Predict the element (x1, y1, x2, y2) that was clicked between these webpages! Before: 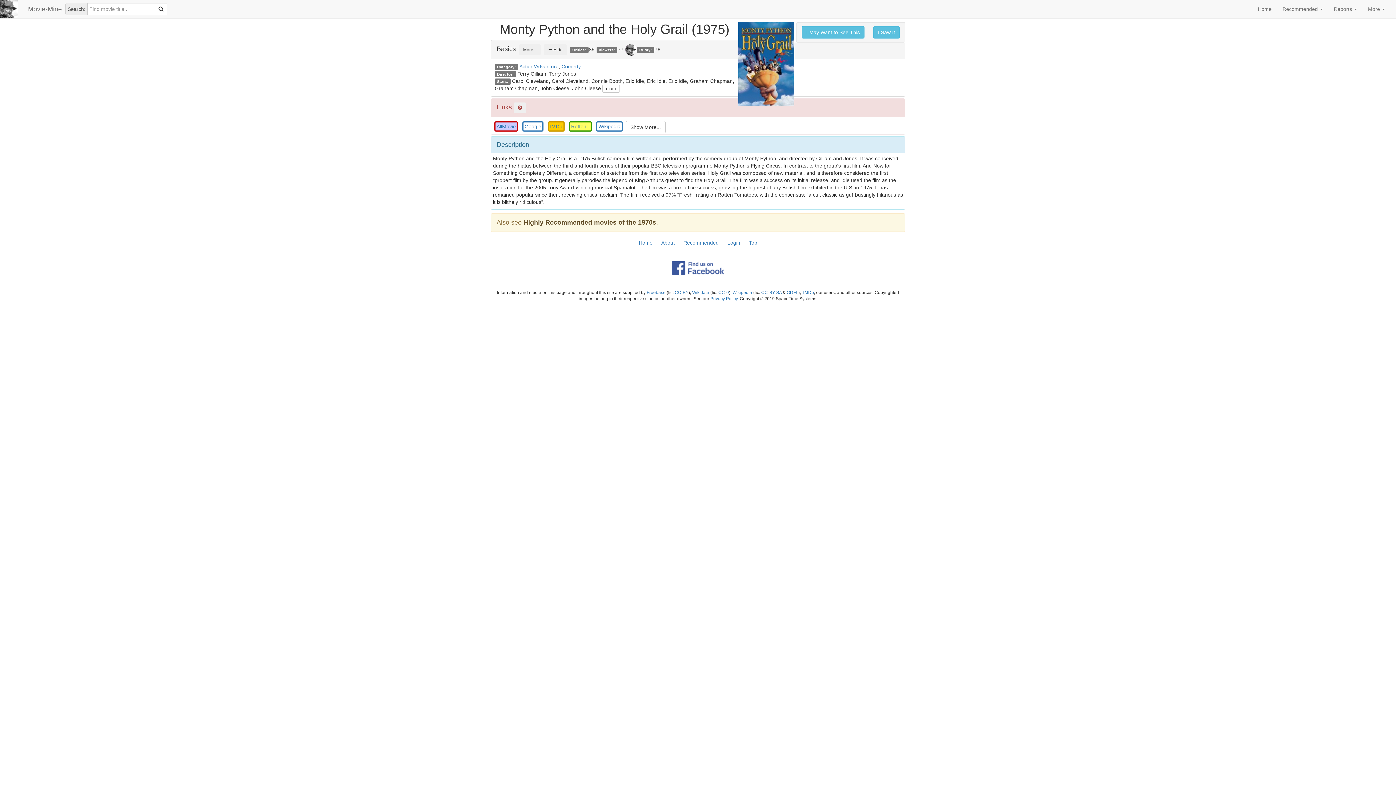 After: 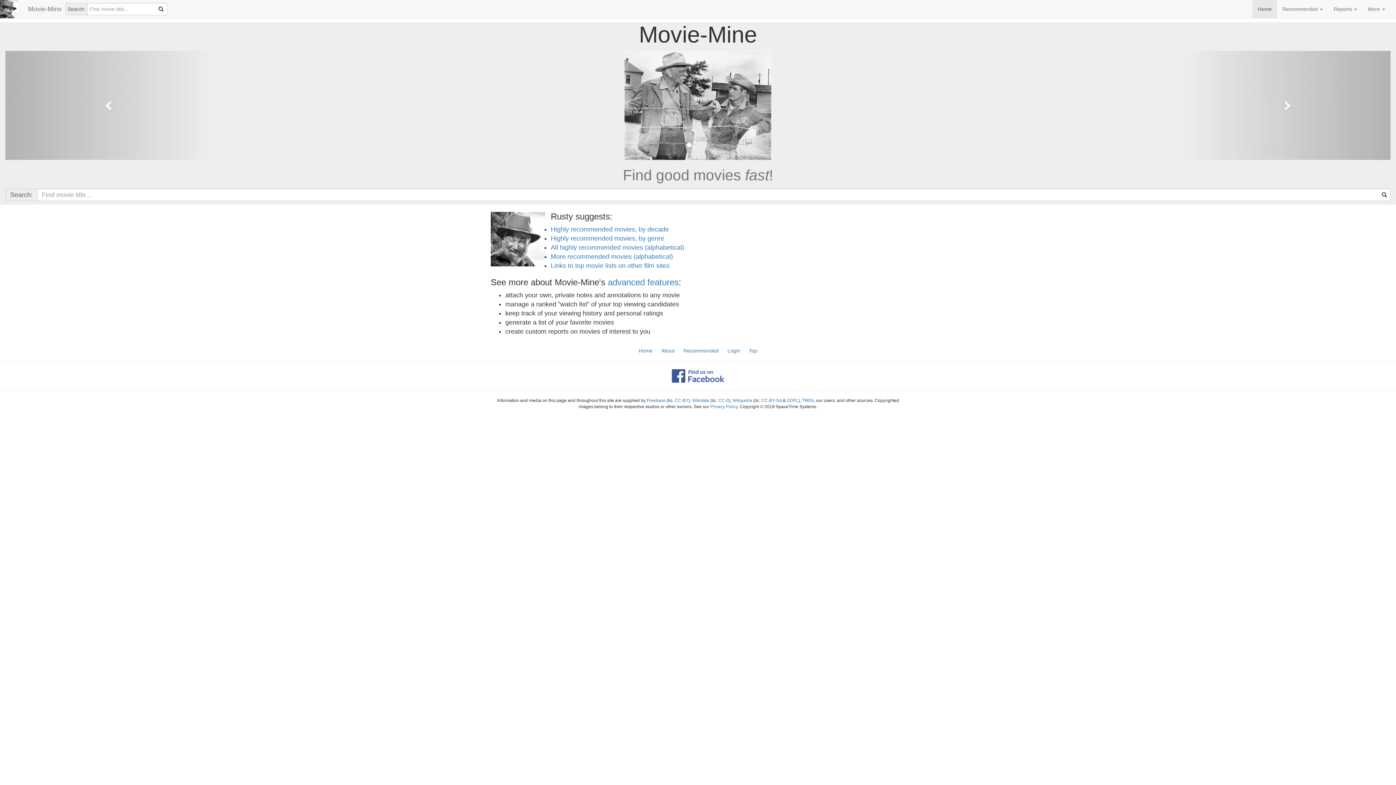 Action: label: Home bbox: (638, 240, 652, 245)